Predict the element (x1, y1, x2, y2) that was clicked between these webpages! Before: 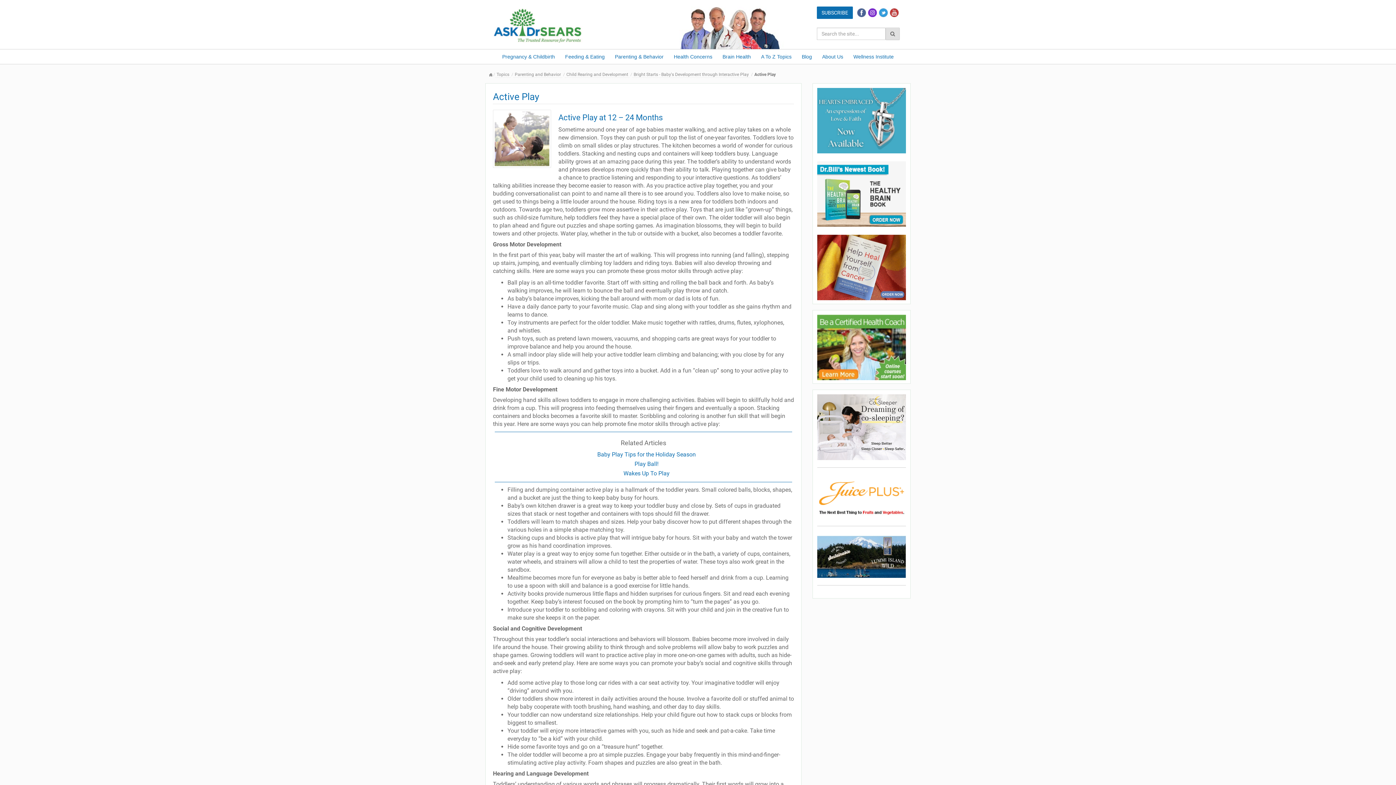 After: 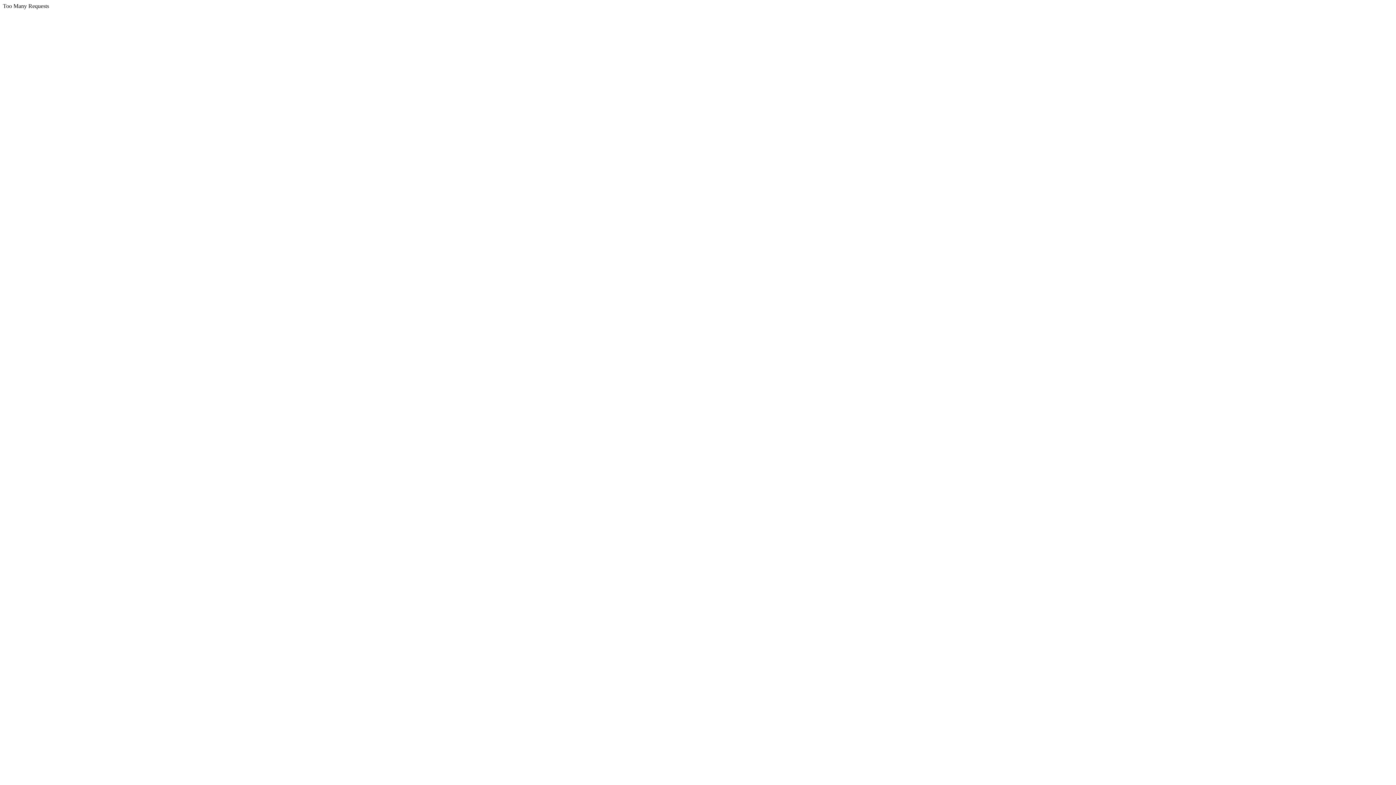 Action: bbox: (817, 8, 853, 15)